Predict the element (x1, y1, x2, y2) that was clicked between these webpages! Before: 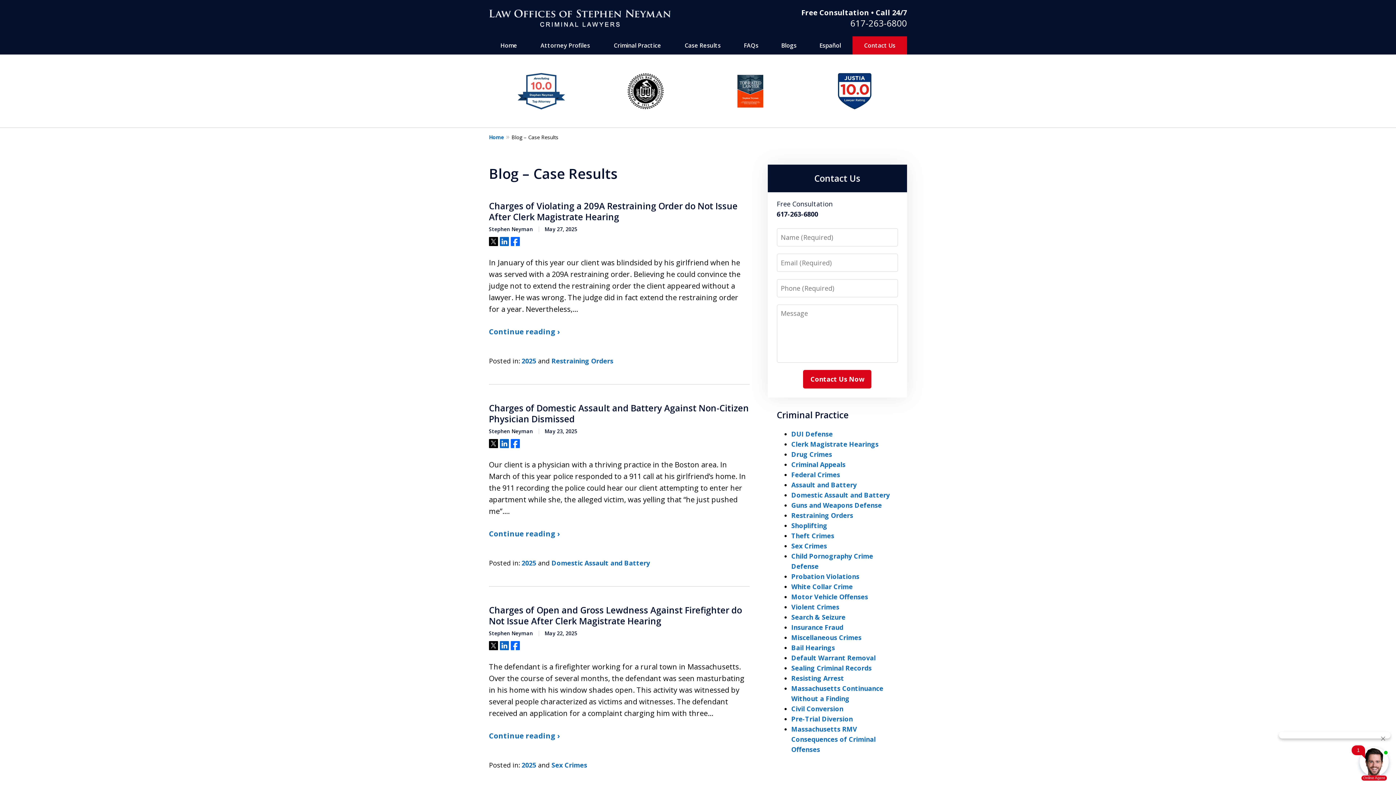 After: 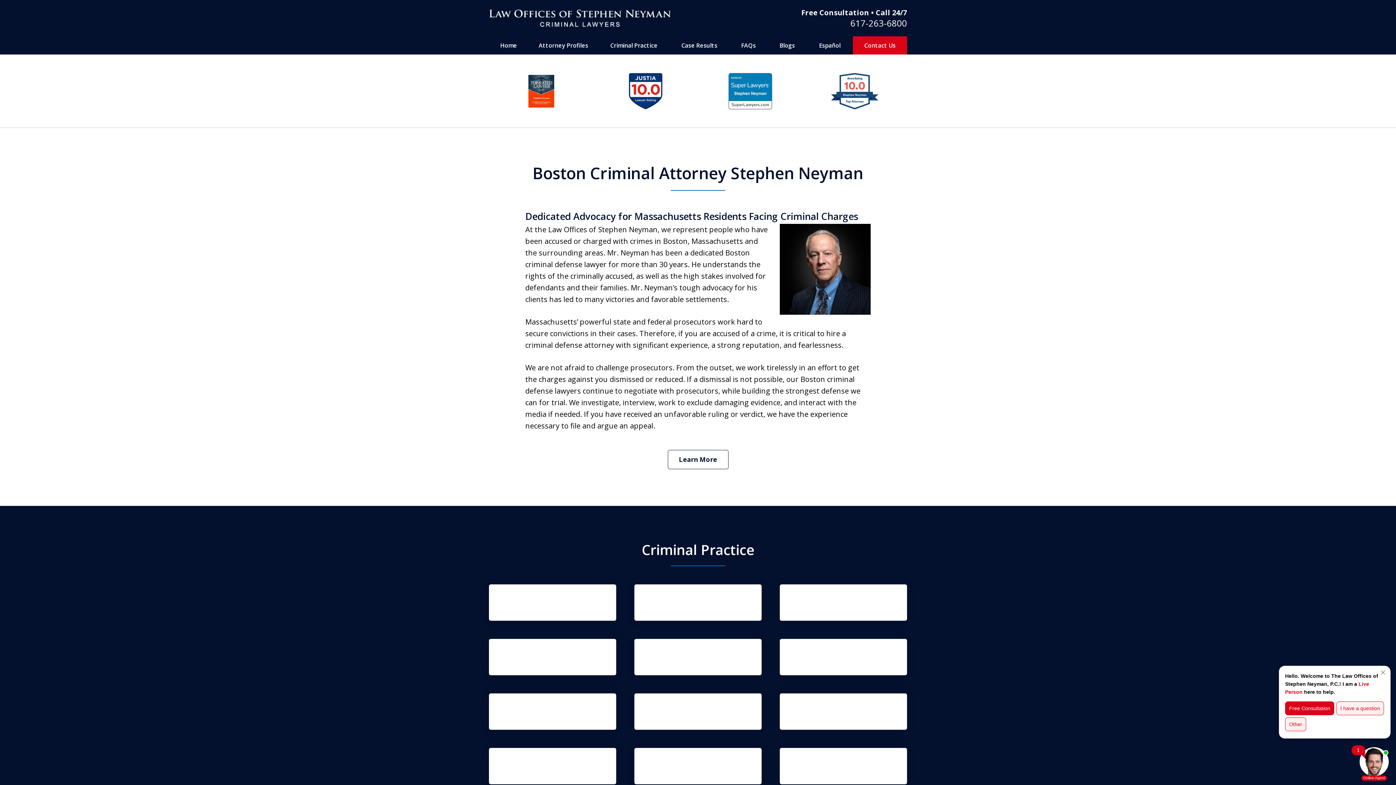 Action: label: Home bbox: (489, 36, 528, 54)